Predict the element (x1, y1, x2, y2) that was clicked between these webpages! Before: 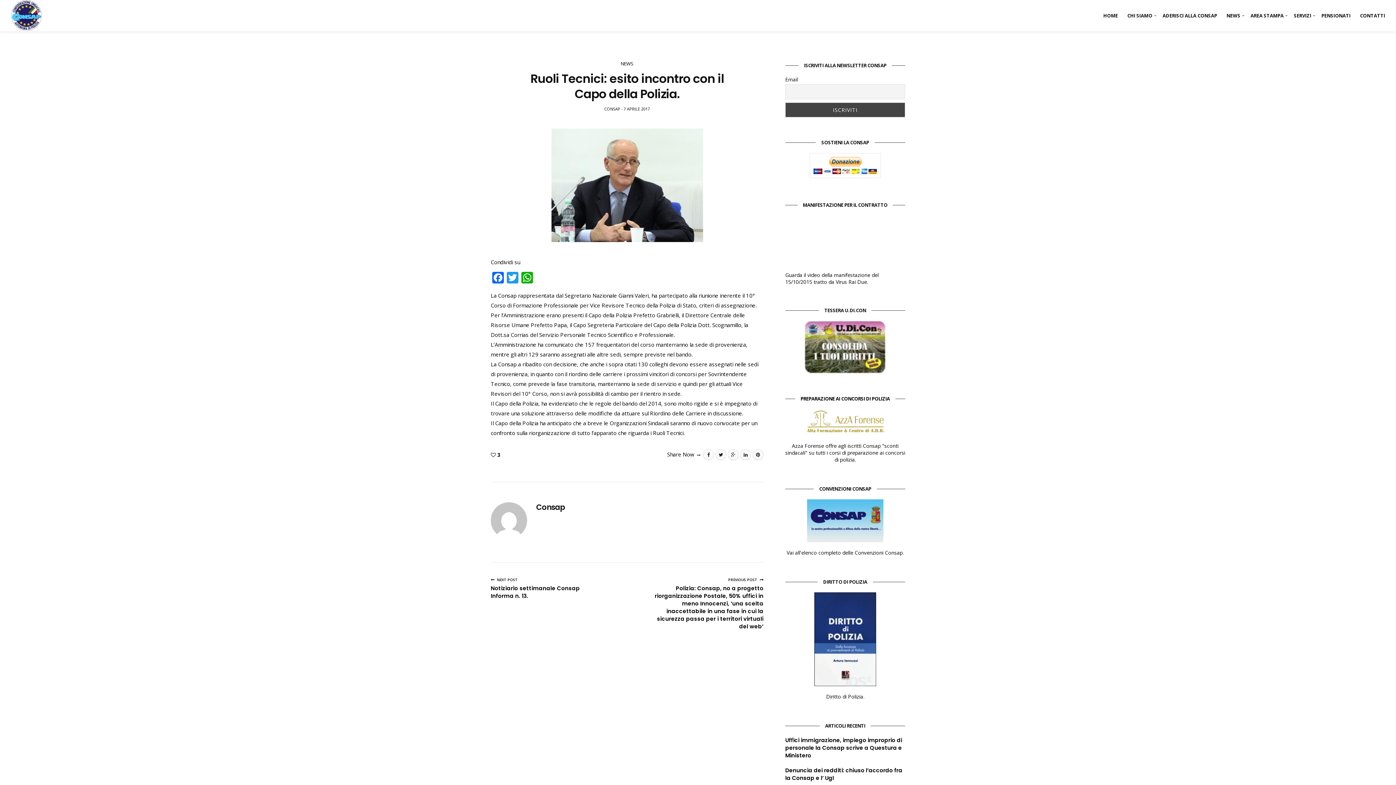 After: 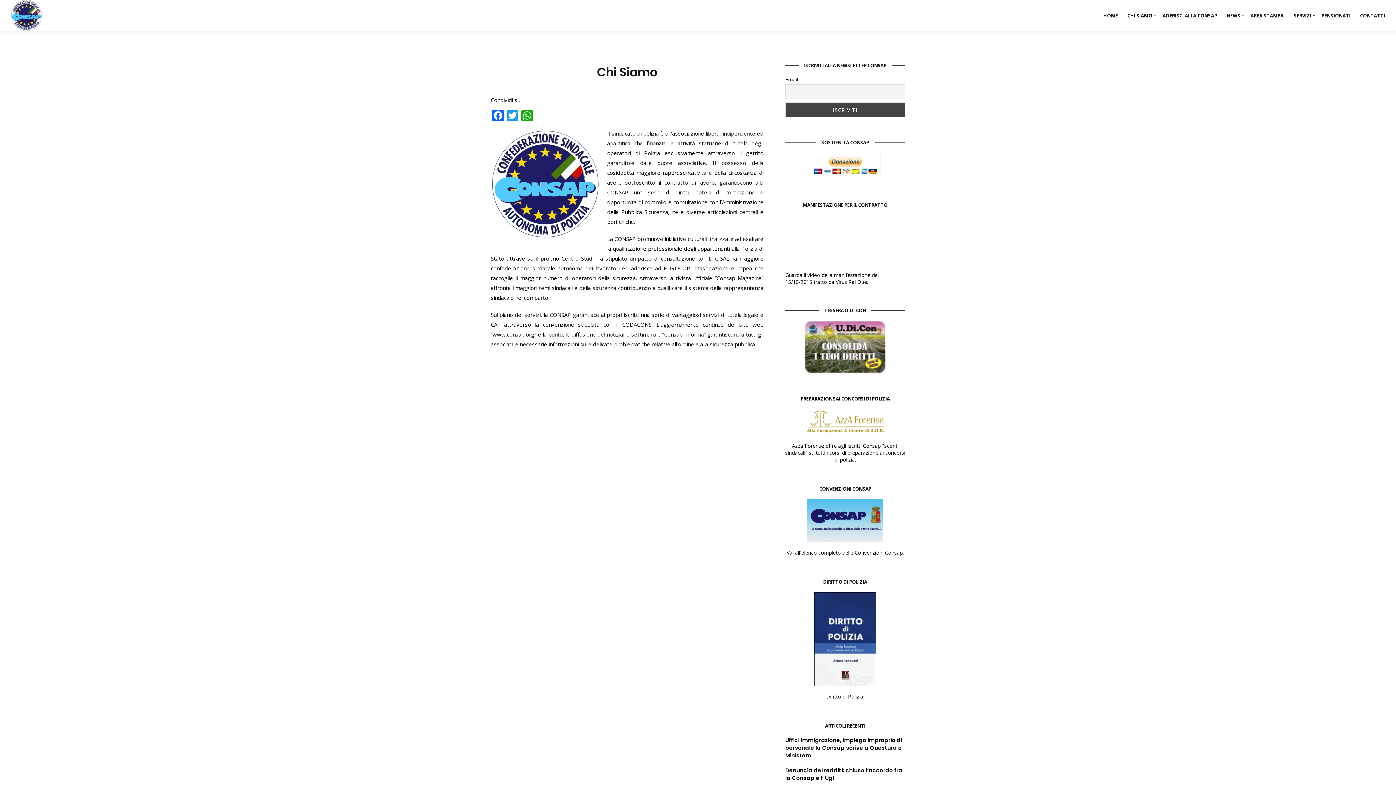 Action: label: CHI SIAMO bbox: (1127, 0, 1152, 31)